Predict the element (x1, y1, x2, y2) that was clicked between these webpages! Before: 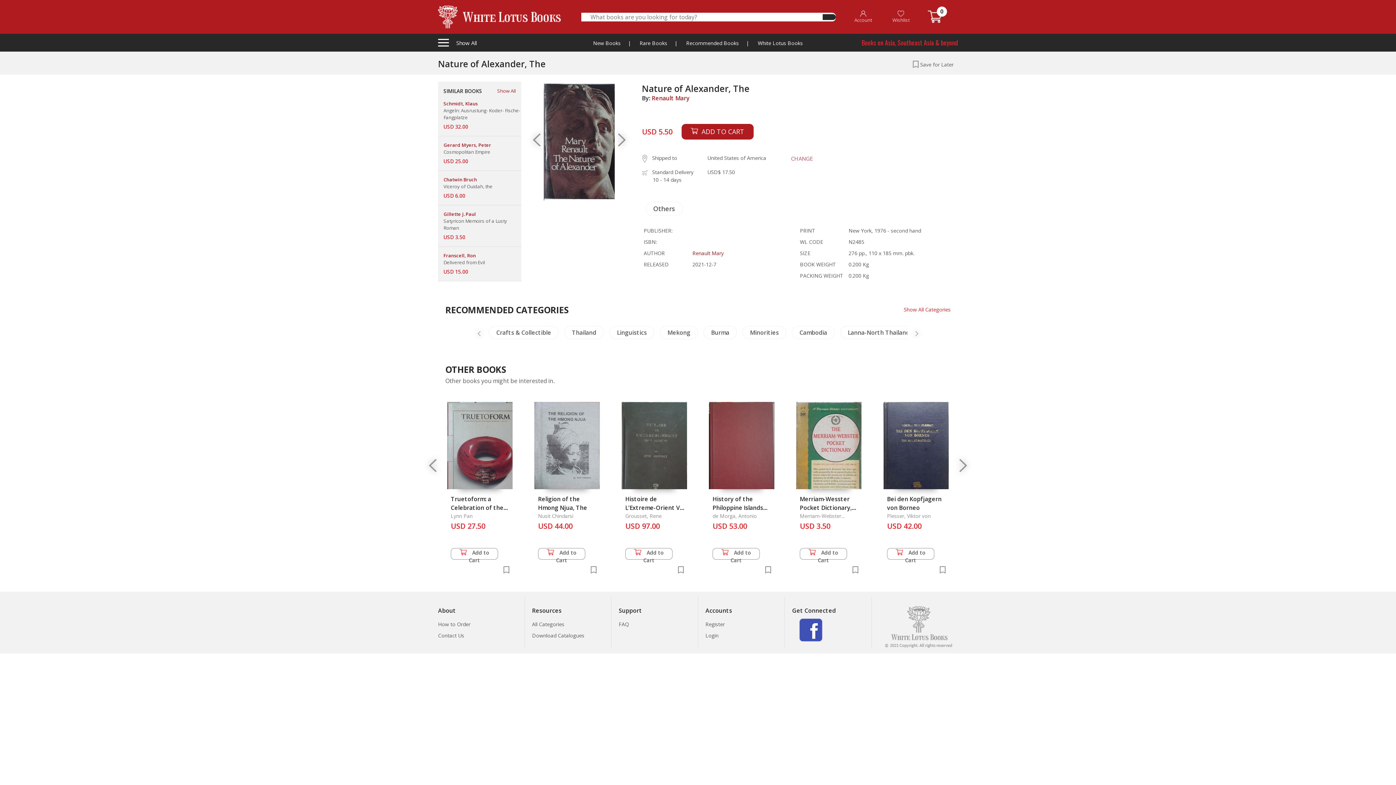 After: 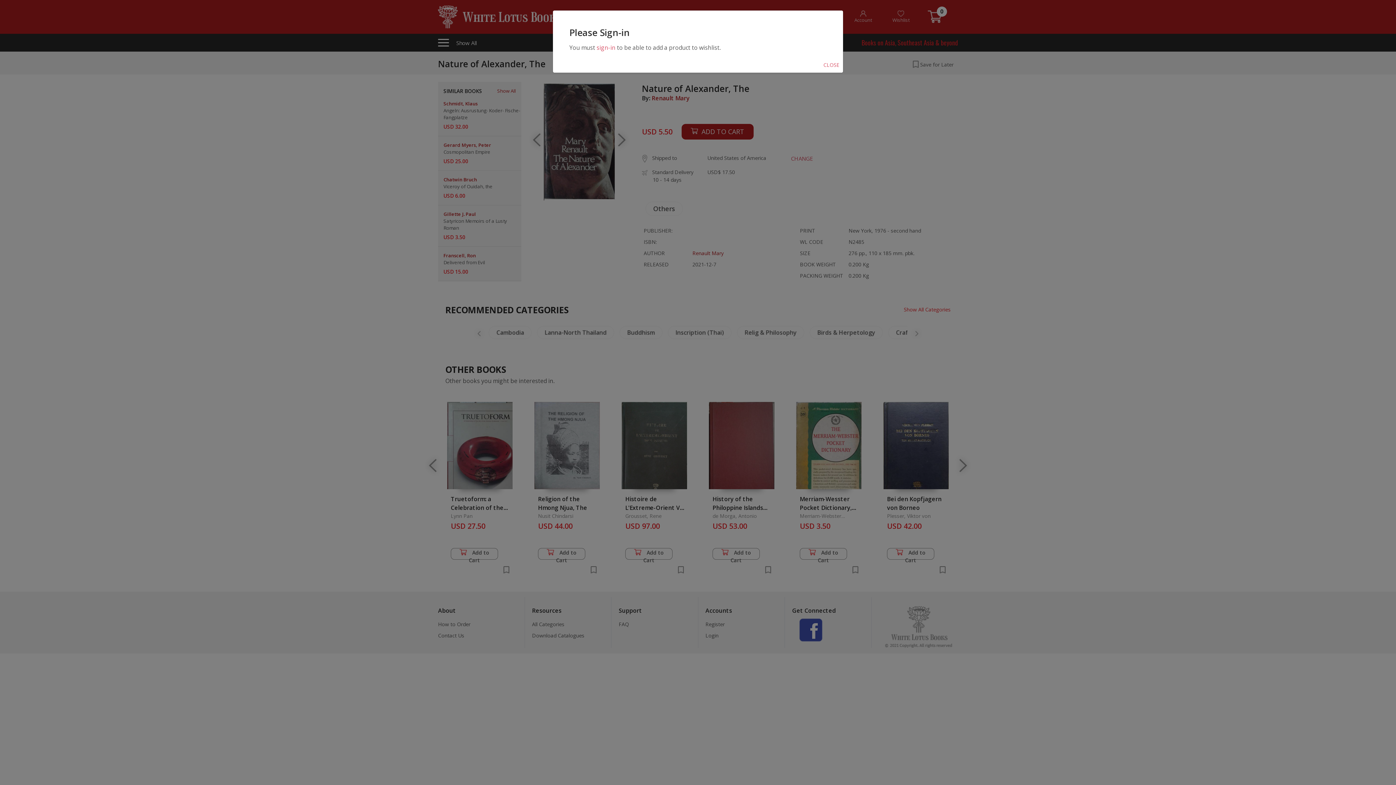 Action: bbox: (590, 566, 596, 573)